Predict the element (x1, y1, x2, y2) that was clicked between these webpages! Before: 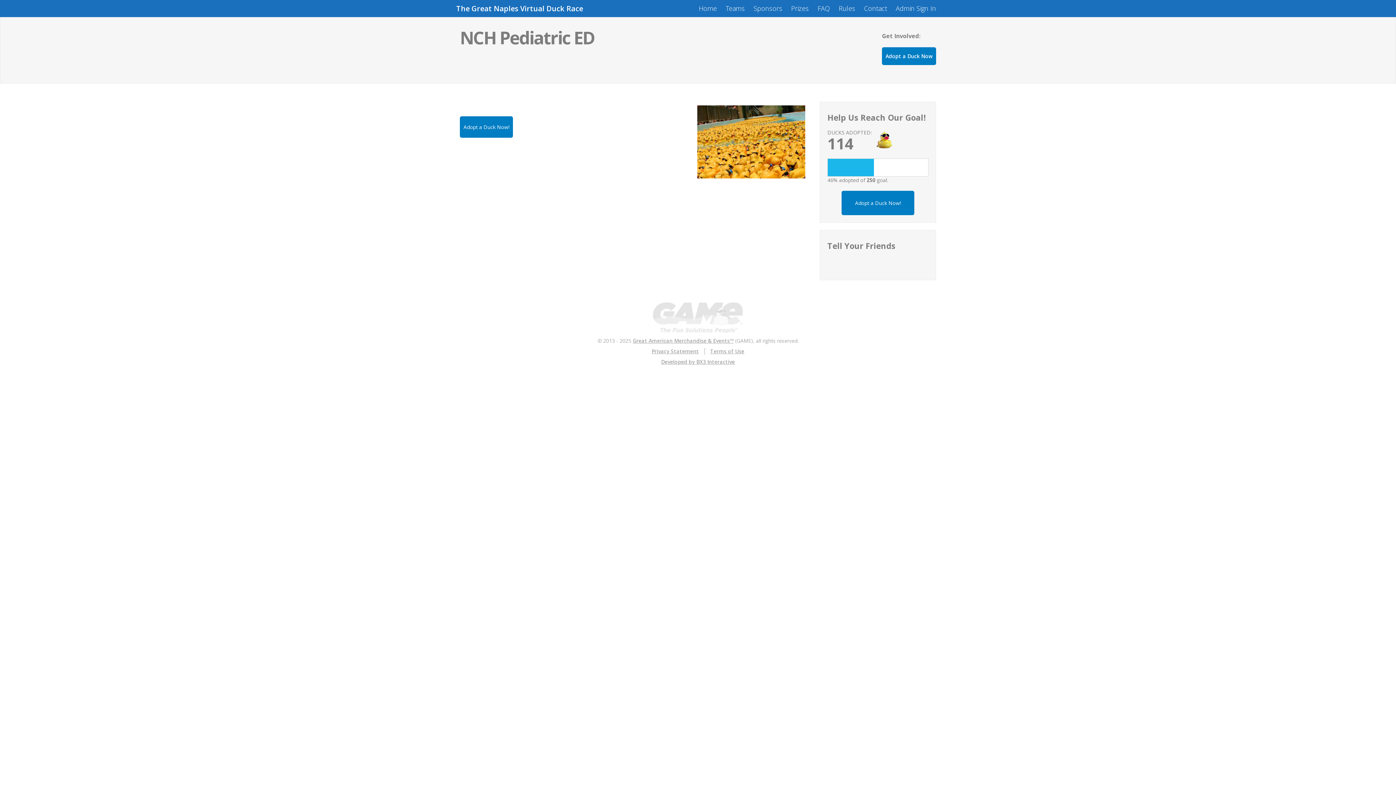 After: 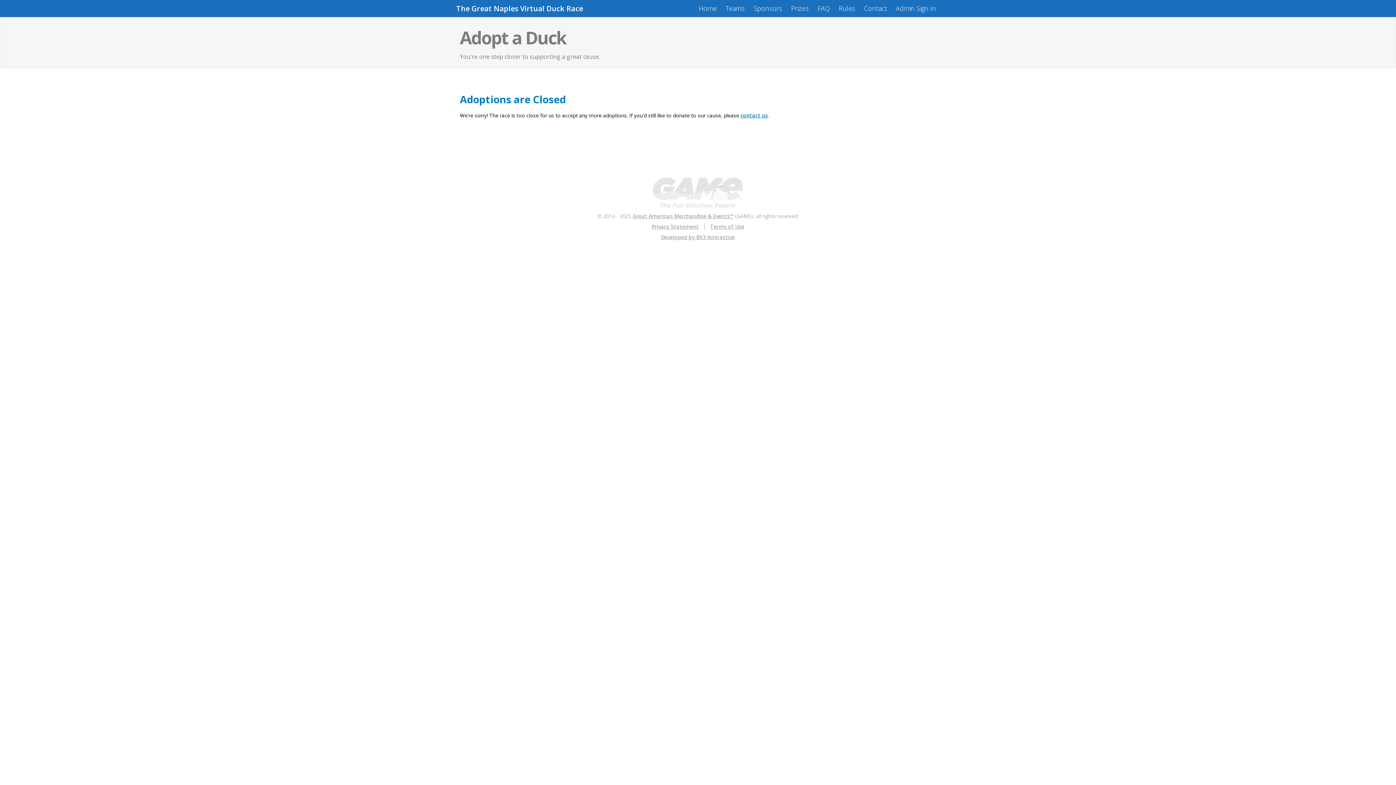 Action: bbox: (460, 116, 513, 137) label: Adopt a Duck Now!